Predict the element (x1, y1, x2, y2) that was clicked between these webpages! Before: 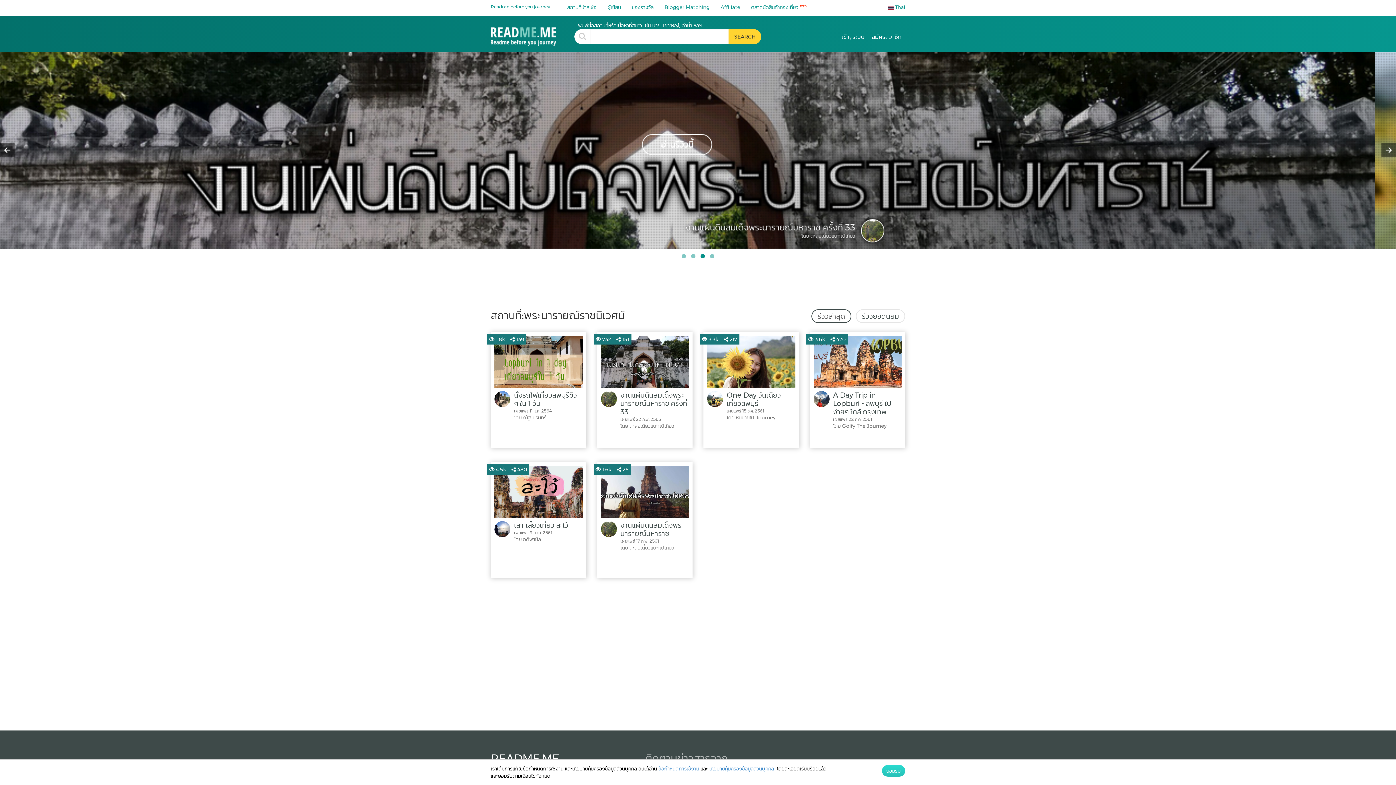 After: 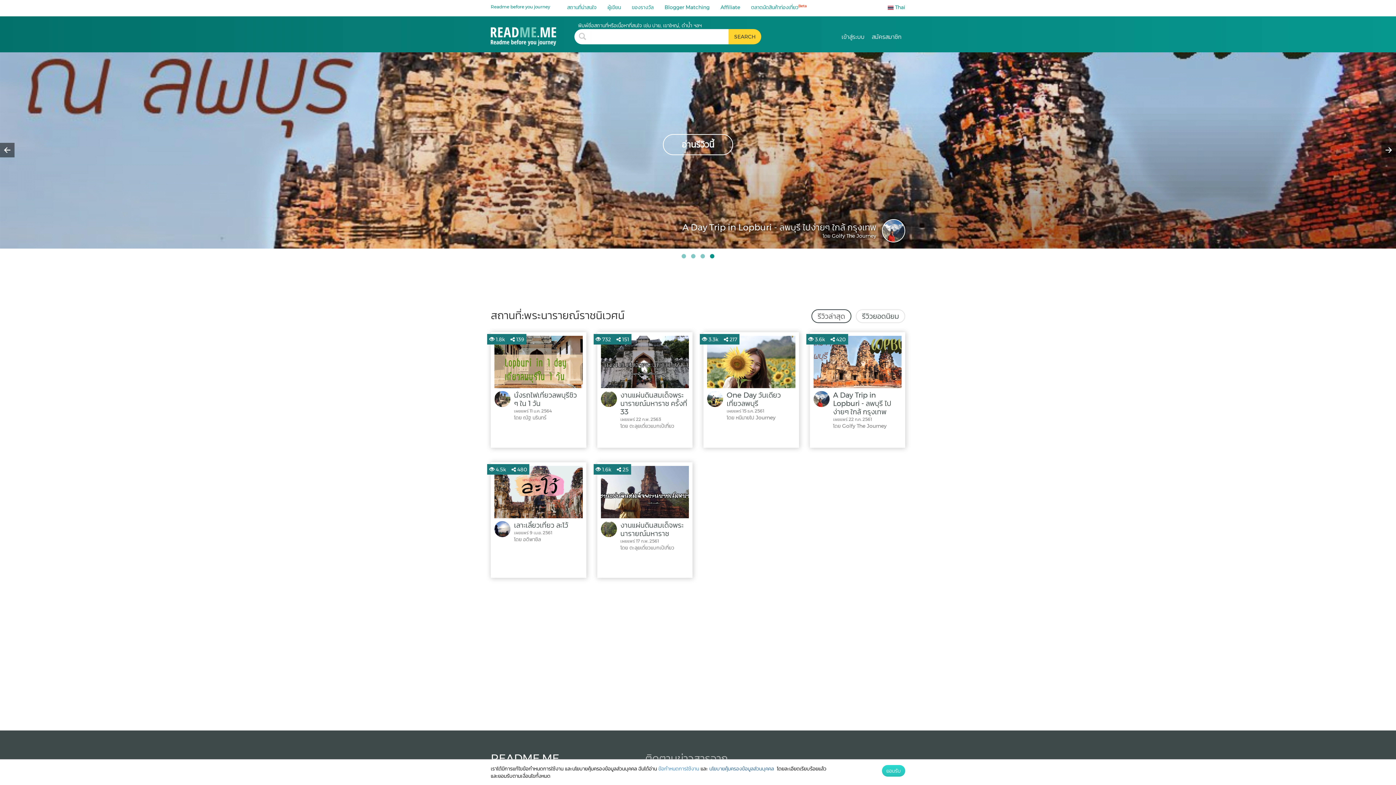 Action: label: More detail about privacy policy bbox: (709, 765, 775, 772)